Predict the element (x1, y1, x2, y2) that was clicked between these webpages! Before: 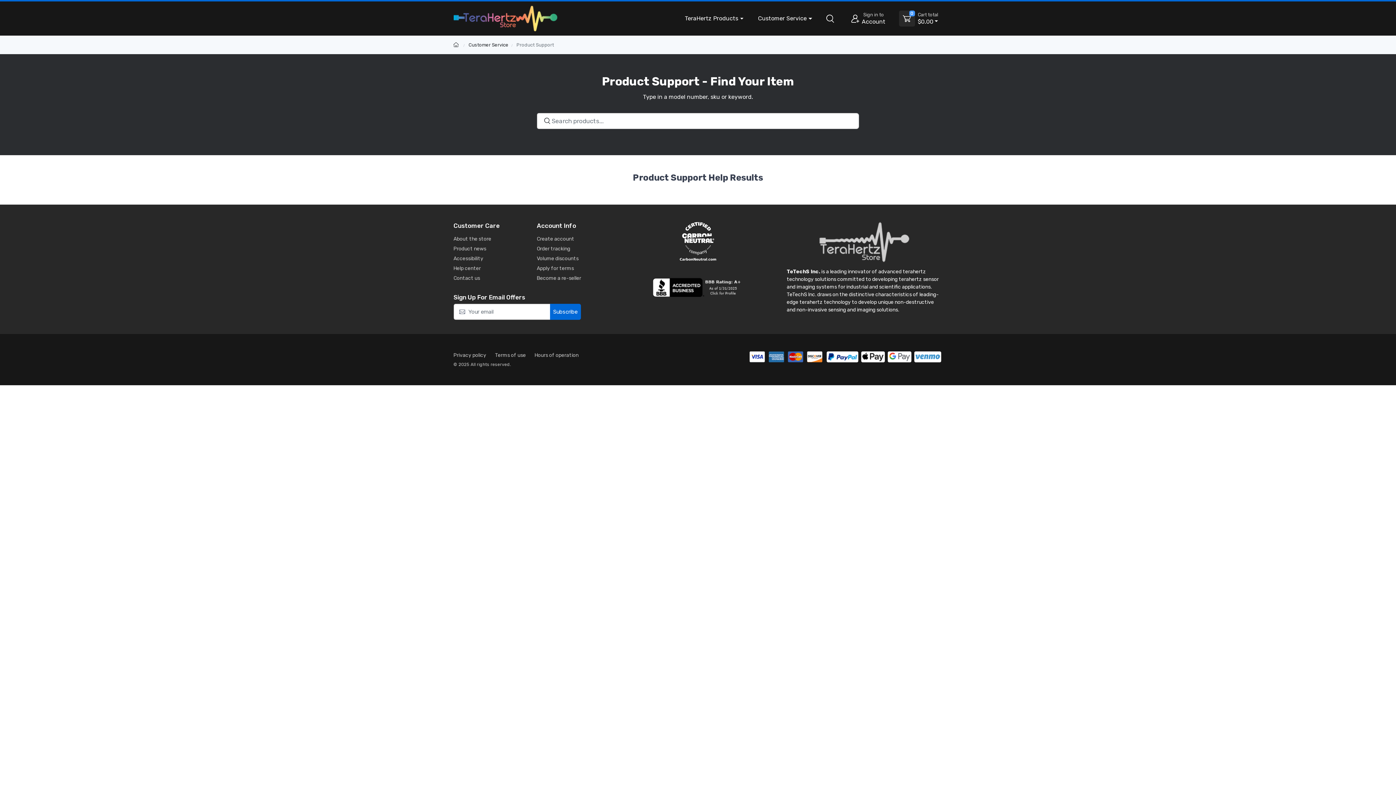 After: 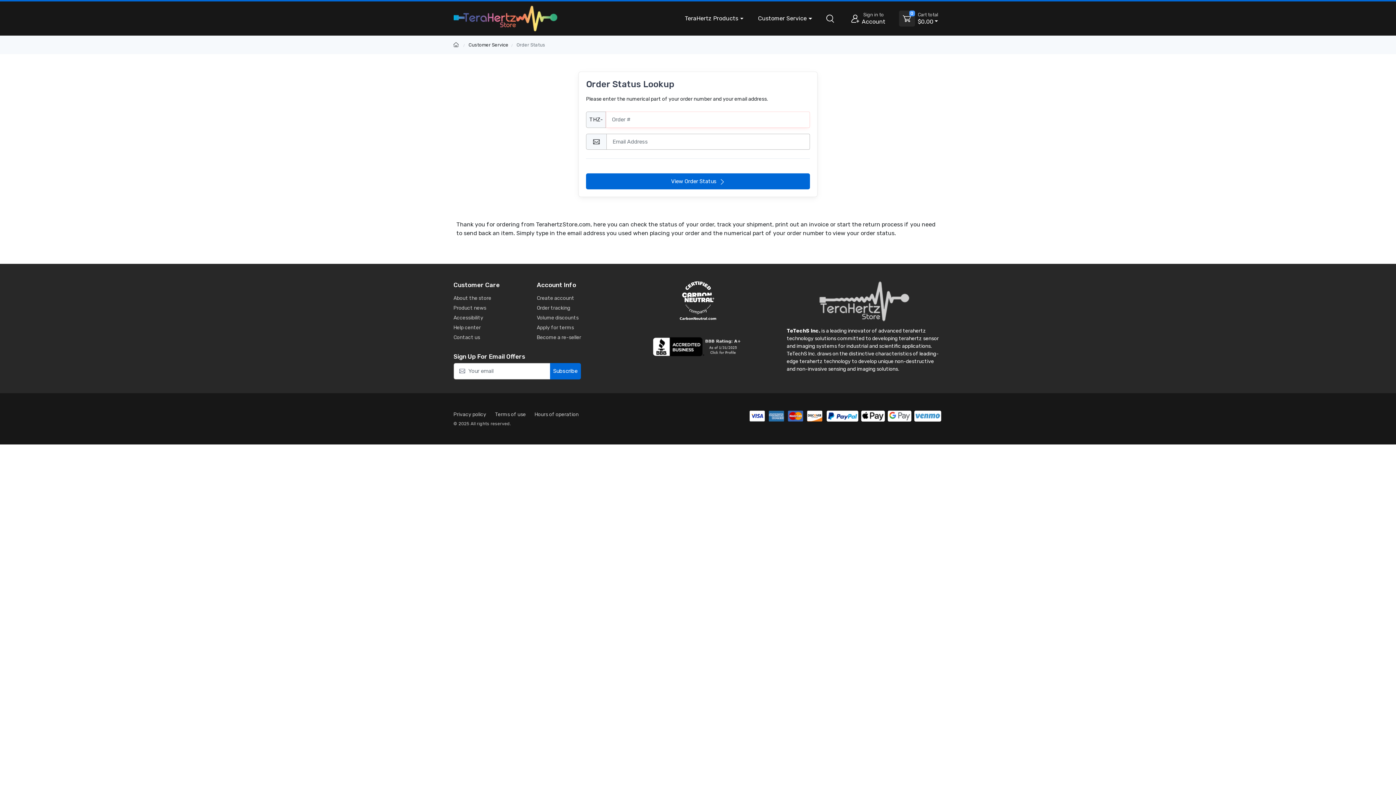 Action: bbox: (536, 244, 609, 252) label: Order tracking